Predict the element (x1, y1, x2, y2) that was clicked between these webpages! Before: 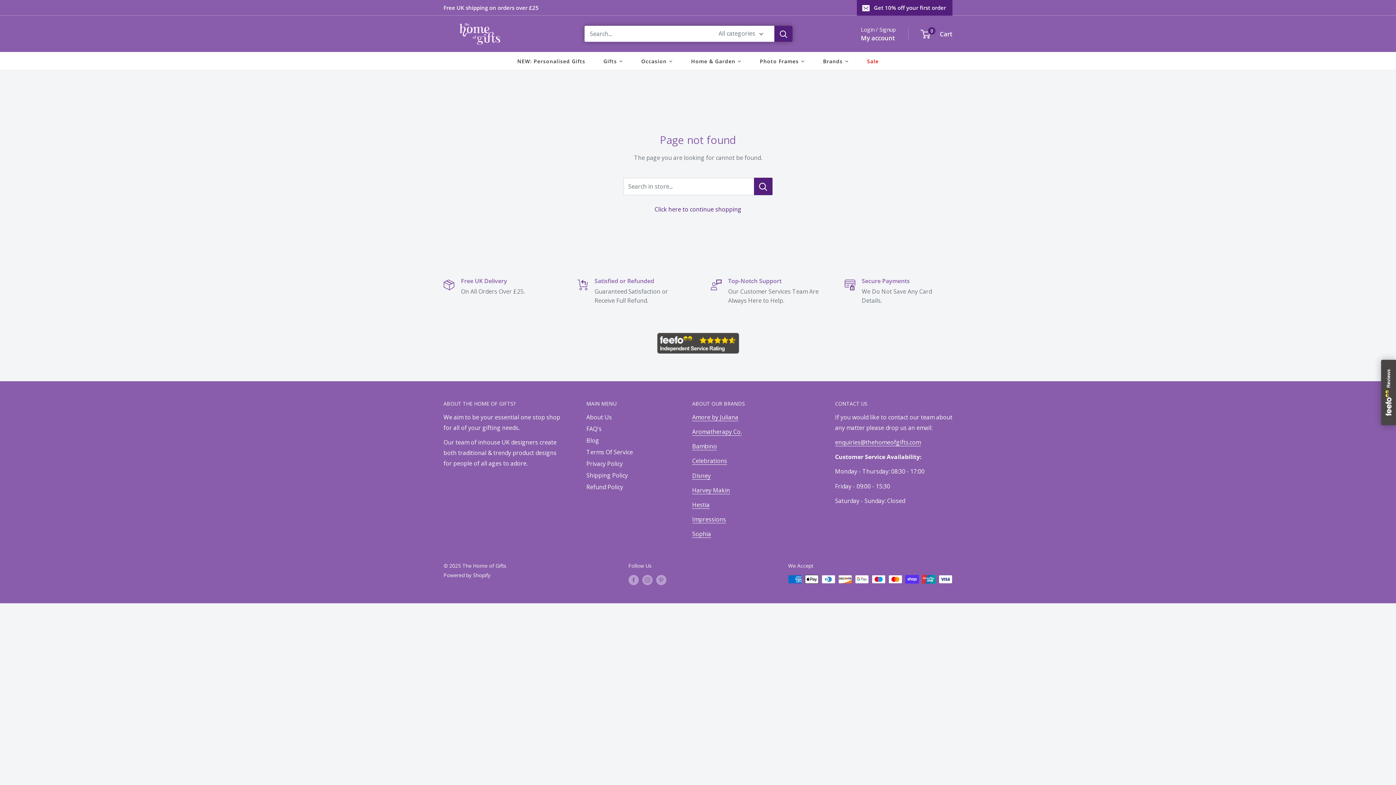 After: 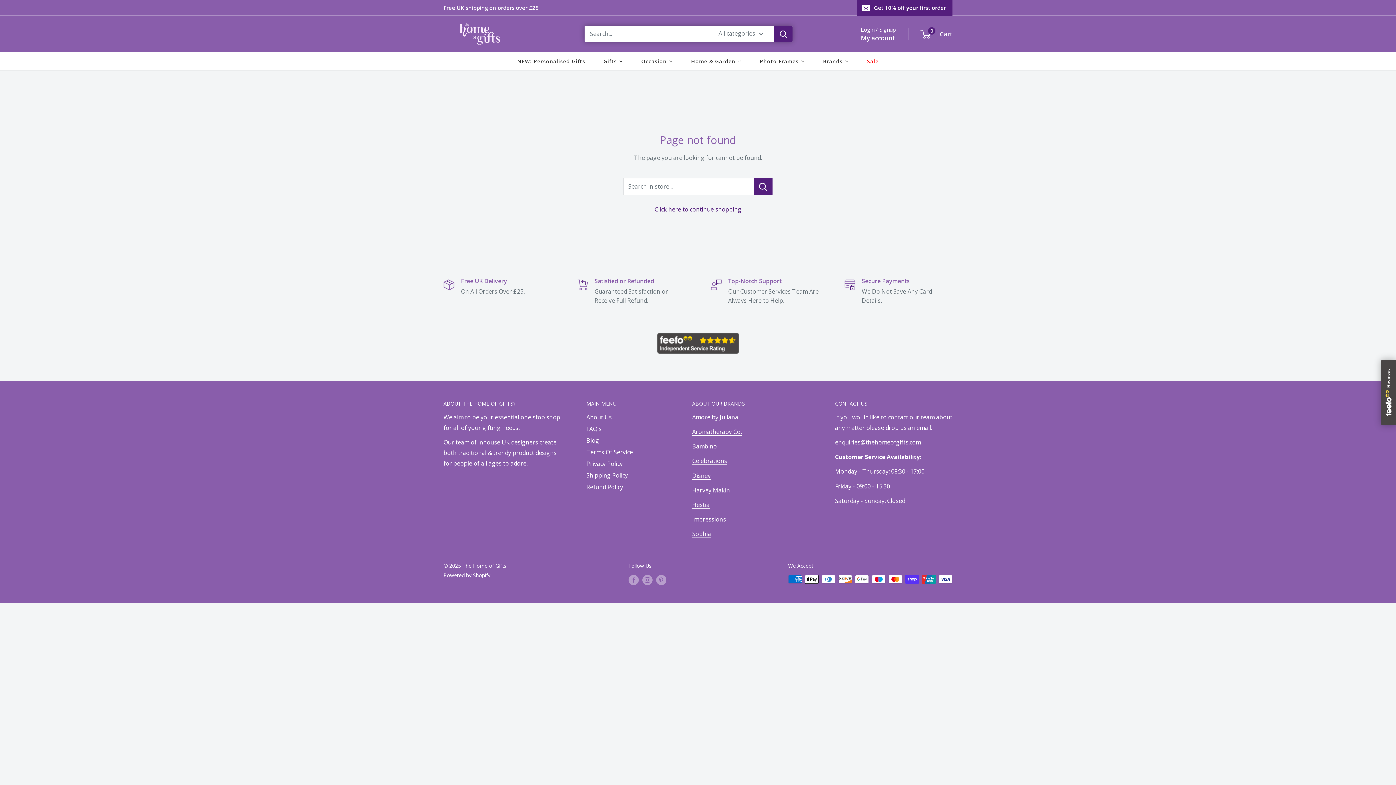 Action: bbox: (657, 328, 739, 336)